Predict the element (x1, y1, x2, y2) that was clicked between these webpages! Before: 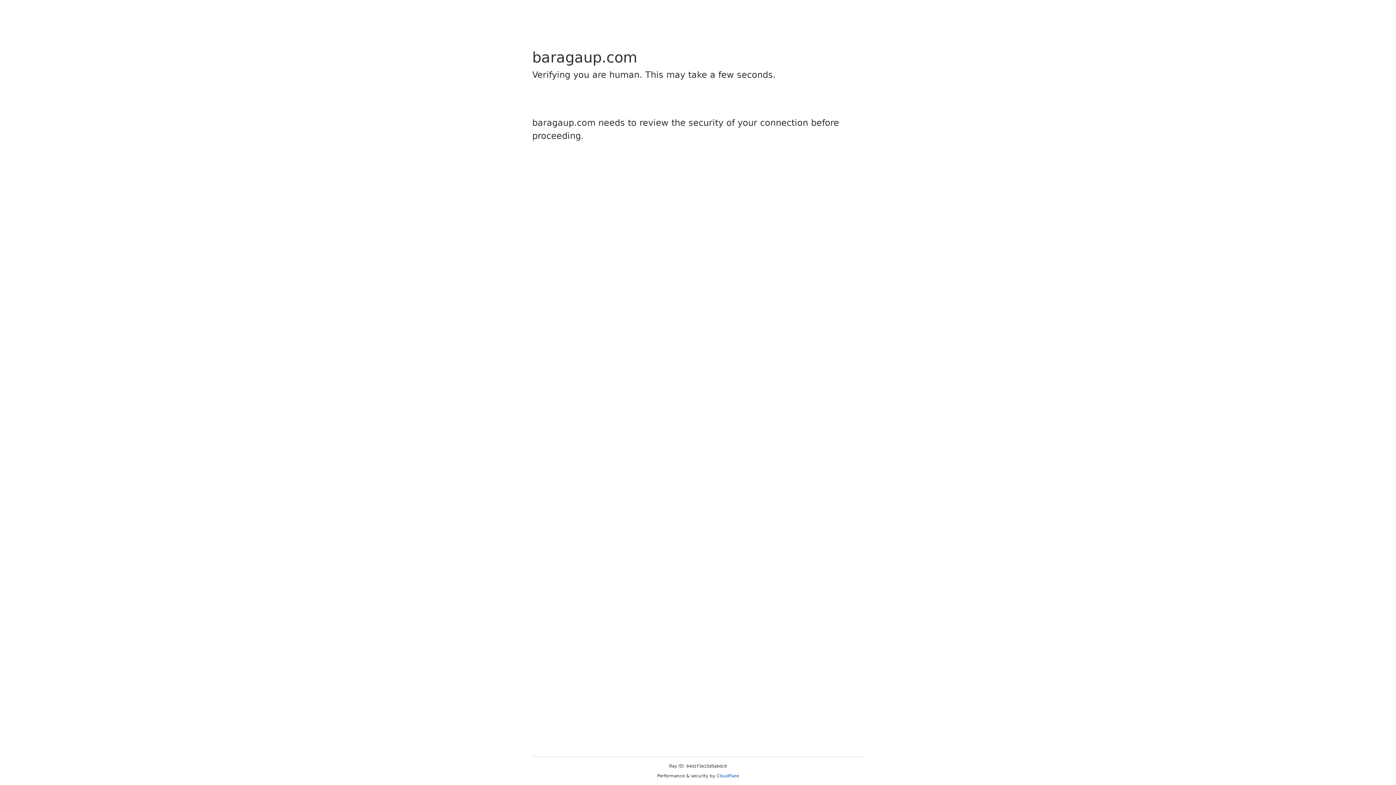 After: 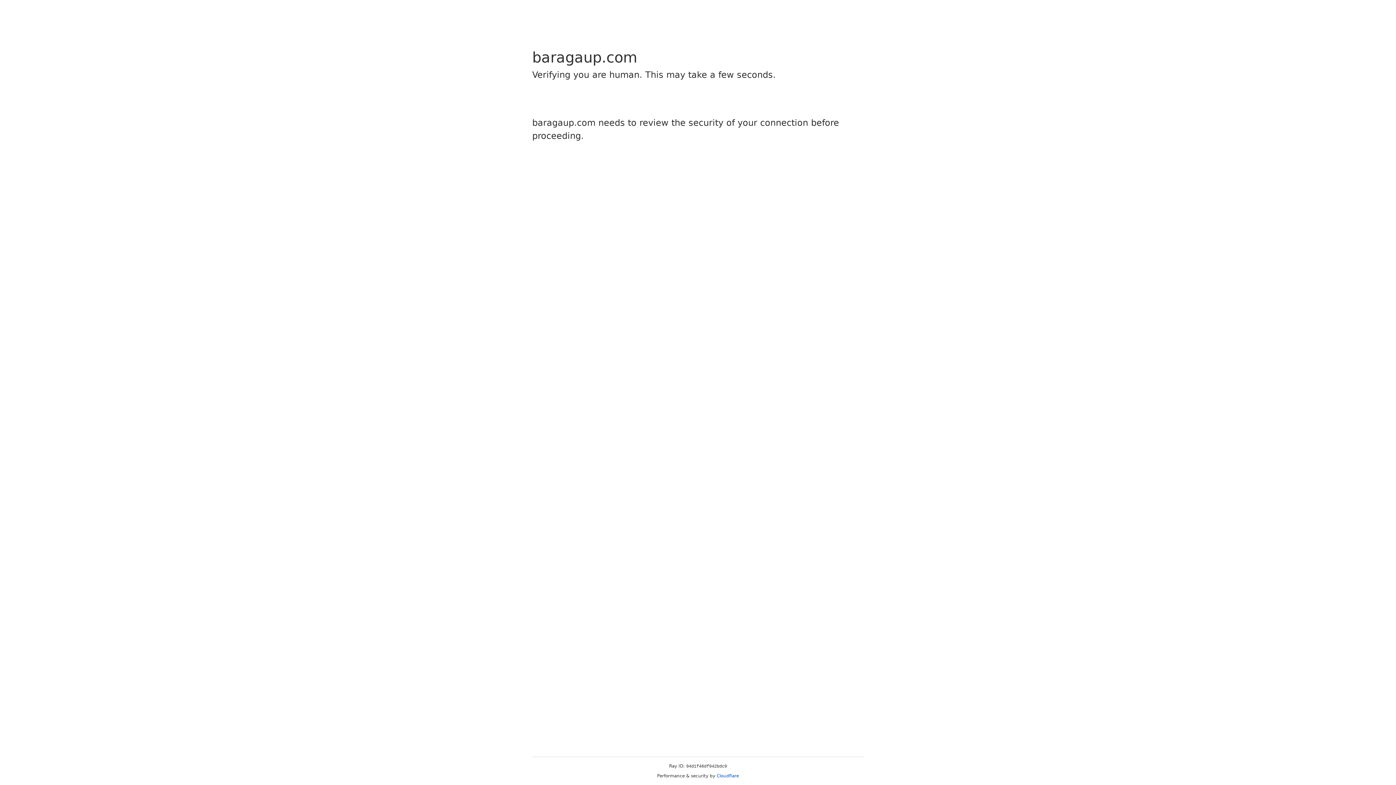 Action: bbox: (716, 773, 739, 778) label: Cloudflare